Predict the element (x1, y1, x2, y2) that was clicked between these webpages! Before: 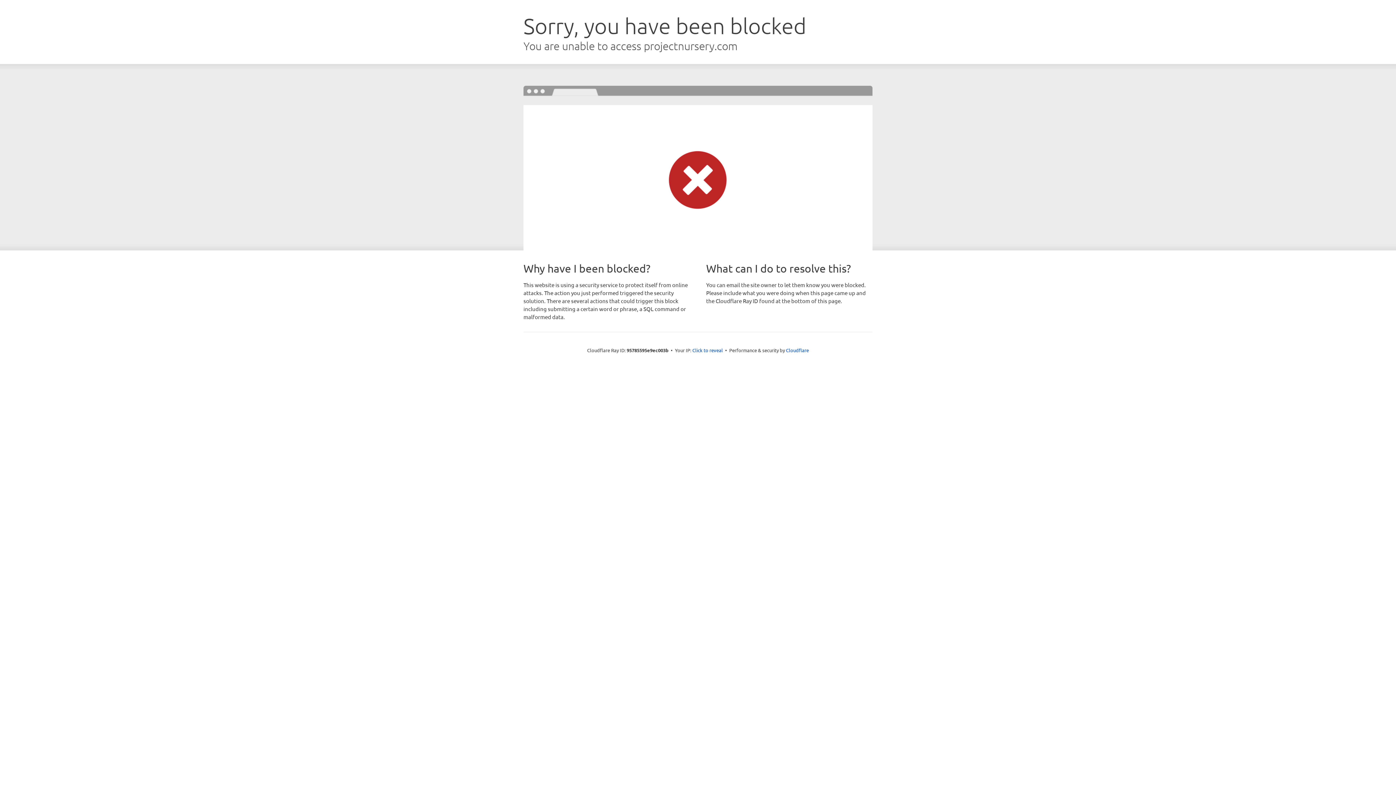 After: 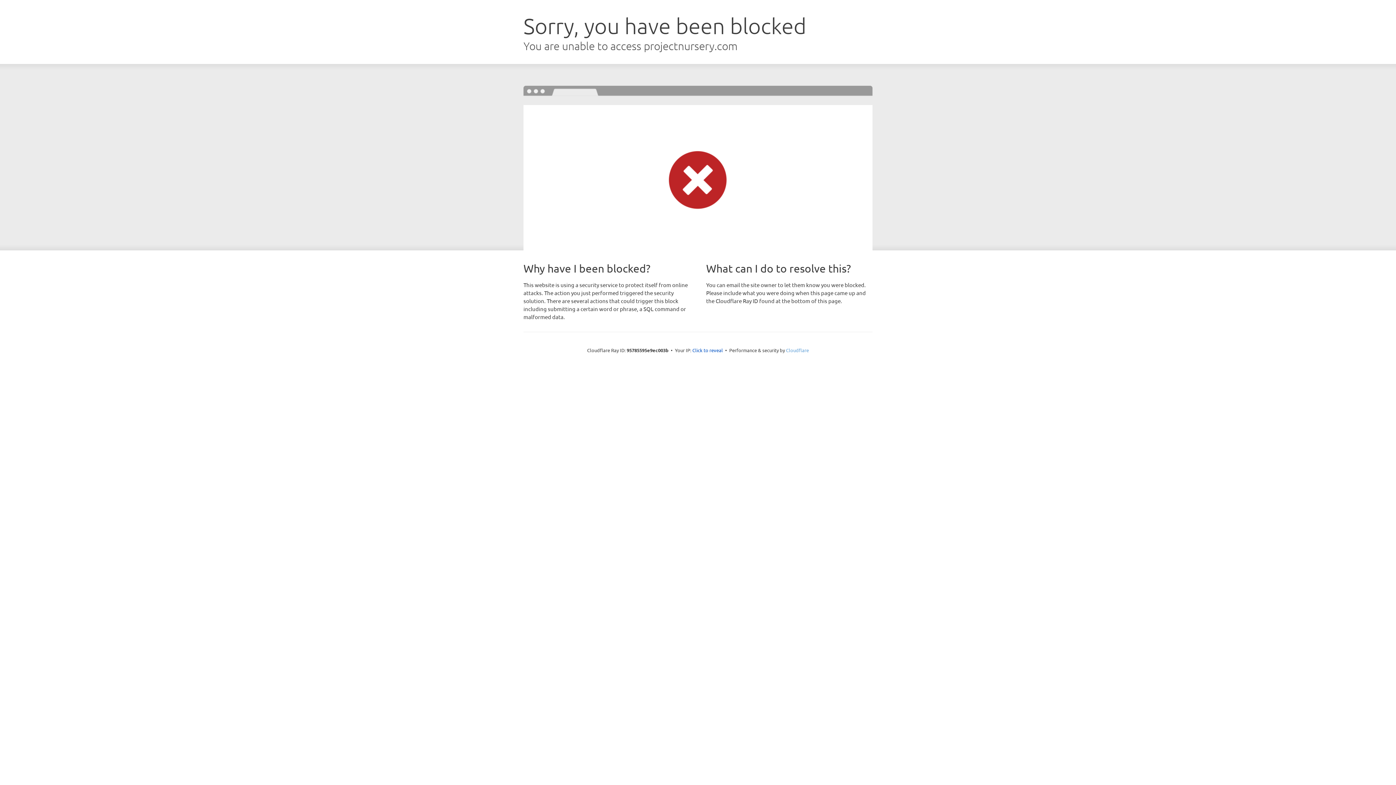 Action: label: Cloudflare bbox: (786, 347, 809, 353)